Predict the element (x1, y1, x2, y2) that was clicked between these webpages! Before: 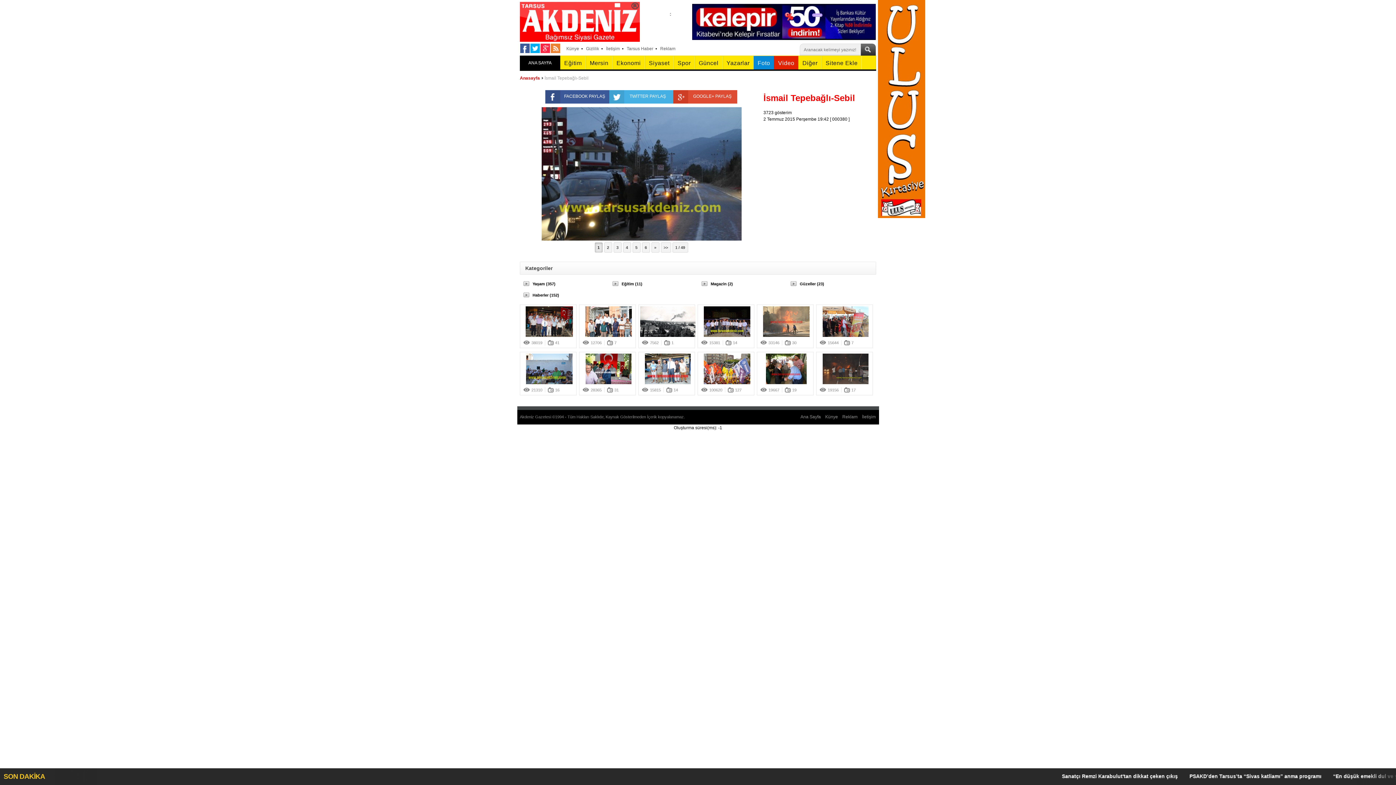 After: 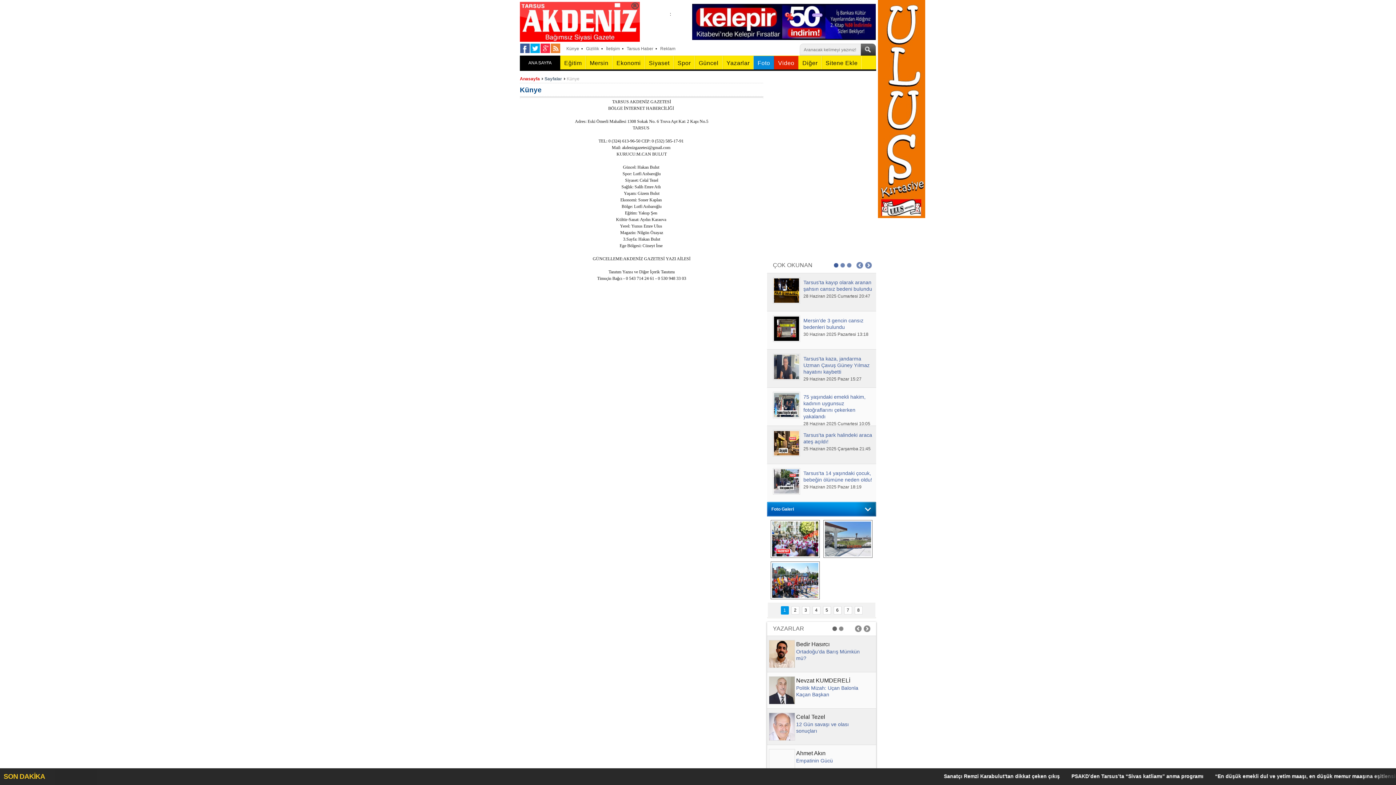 Action: bbox: (564, 46, 581, 51) label: Künye